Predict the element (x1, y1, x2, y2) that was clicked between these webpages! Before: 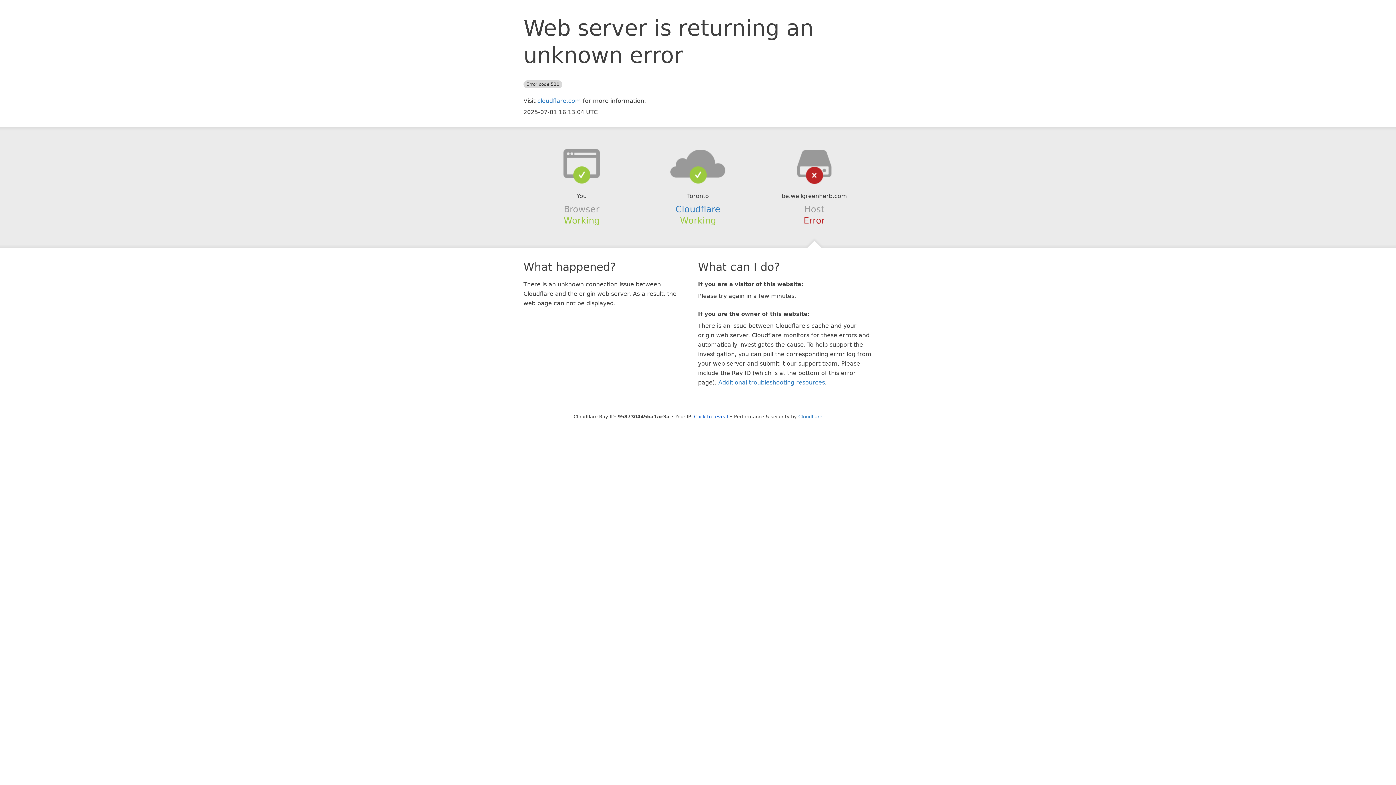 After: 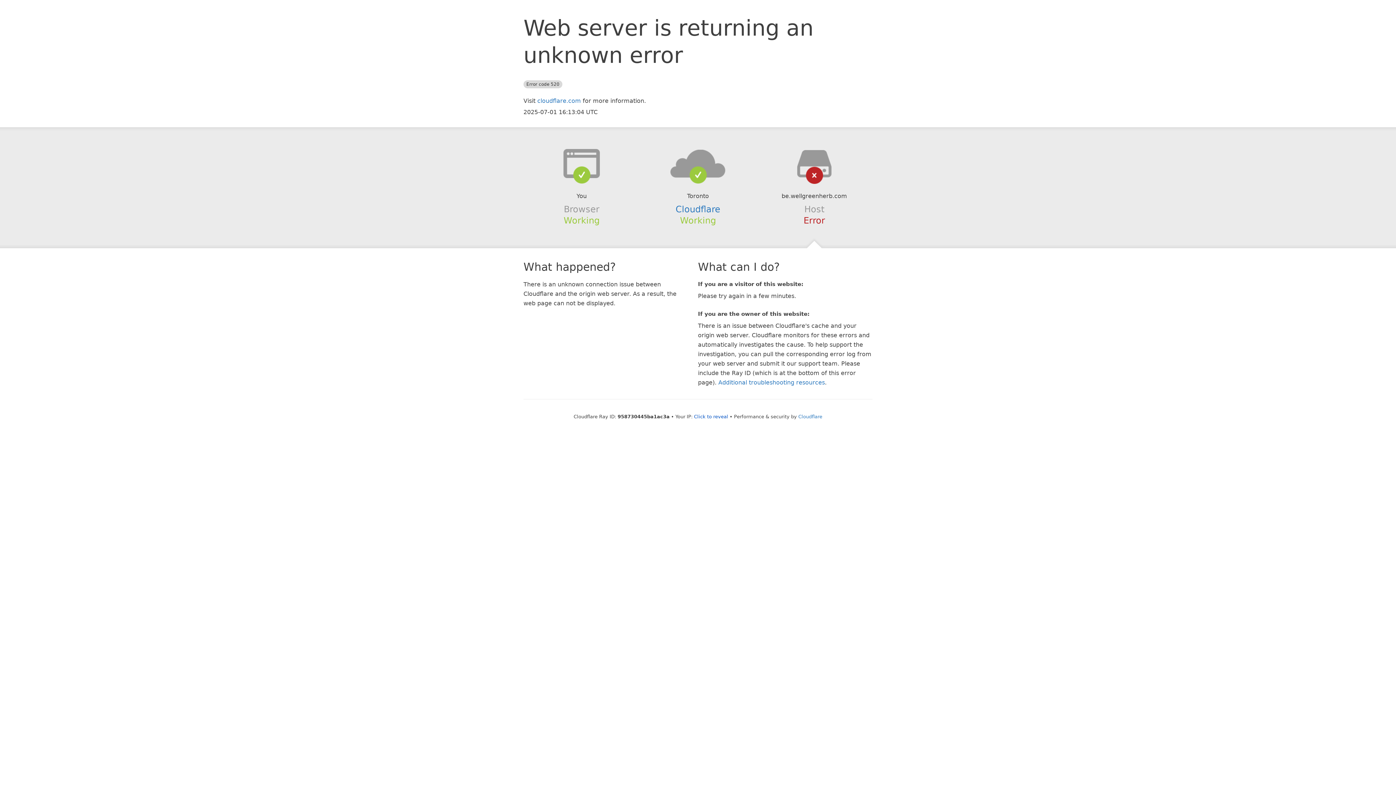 Action: bbox: (639, 148, 756, 178)